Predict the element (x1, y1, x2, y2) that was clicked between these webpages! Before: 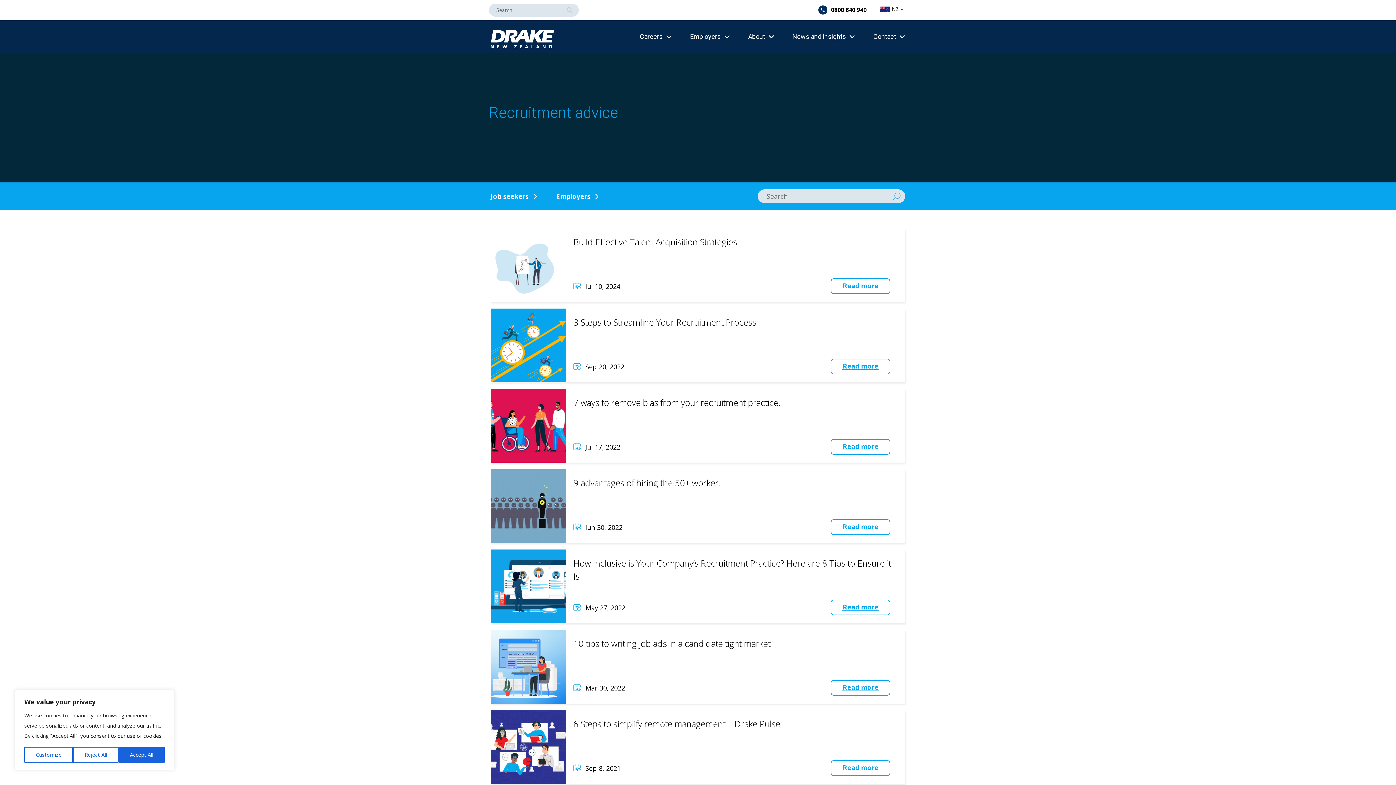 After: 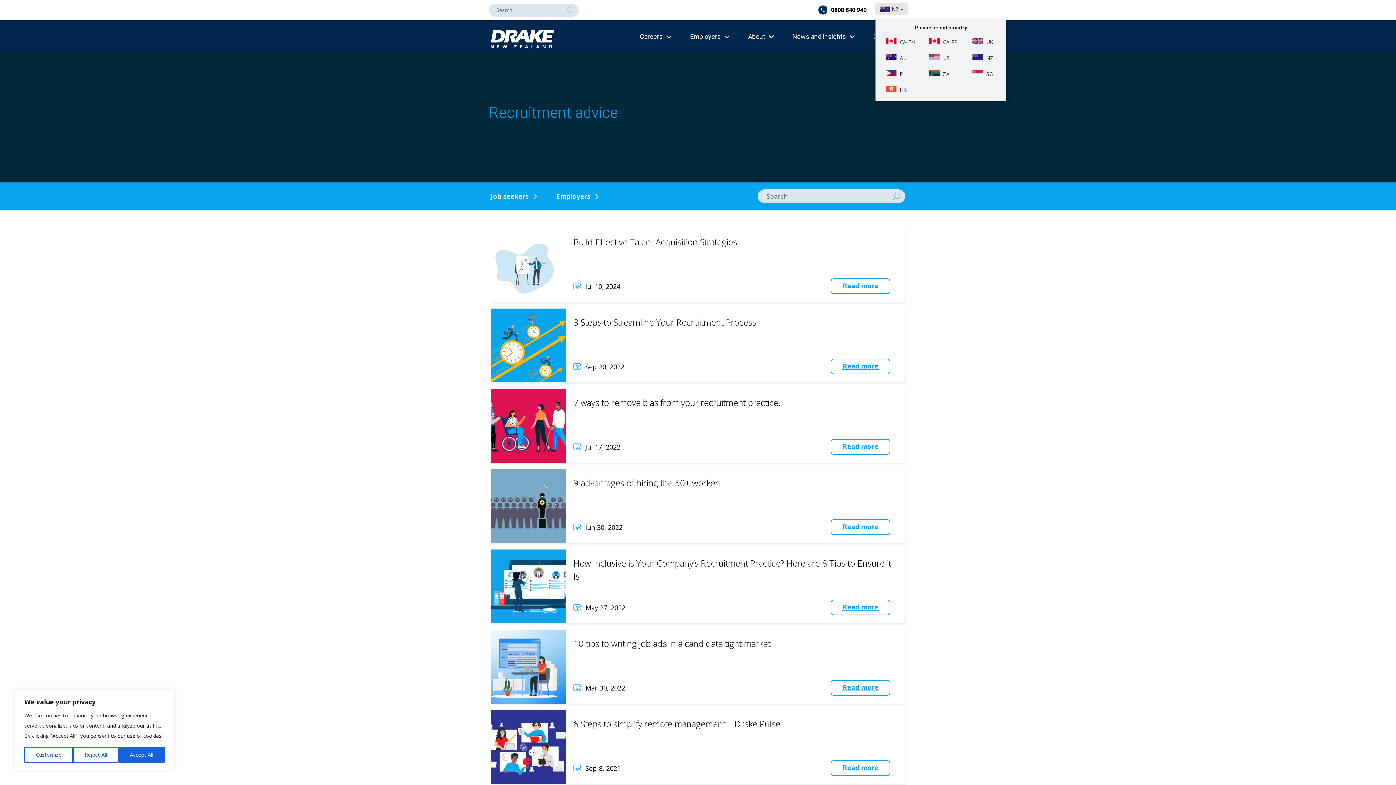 Action: label:  NZ  bbox: (875, 3, 908, 14)